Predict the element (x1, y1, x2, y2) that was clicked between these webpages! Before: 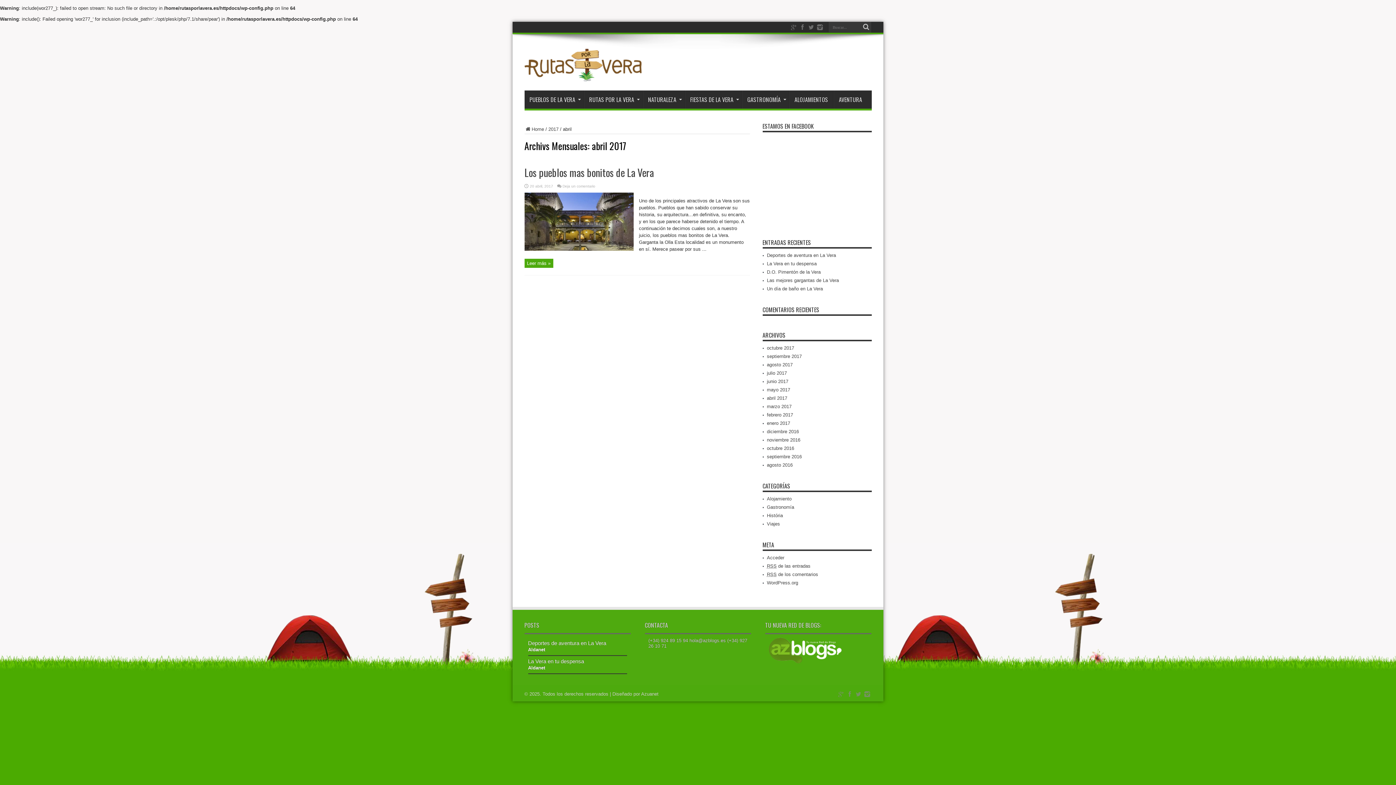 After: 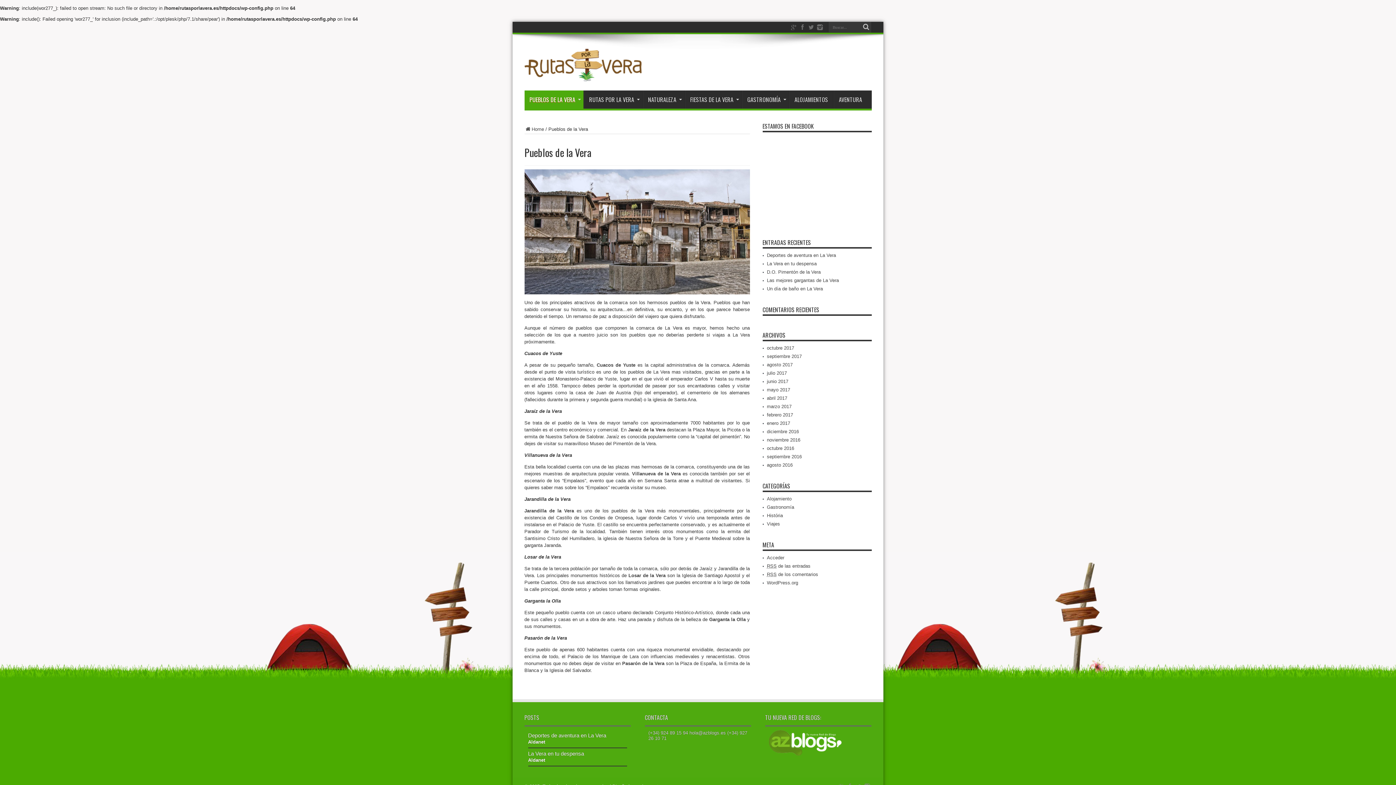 Action: bbox: (524, 90, 583, 108) label: PUEBLOS DE LA VERA